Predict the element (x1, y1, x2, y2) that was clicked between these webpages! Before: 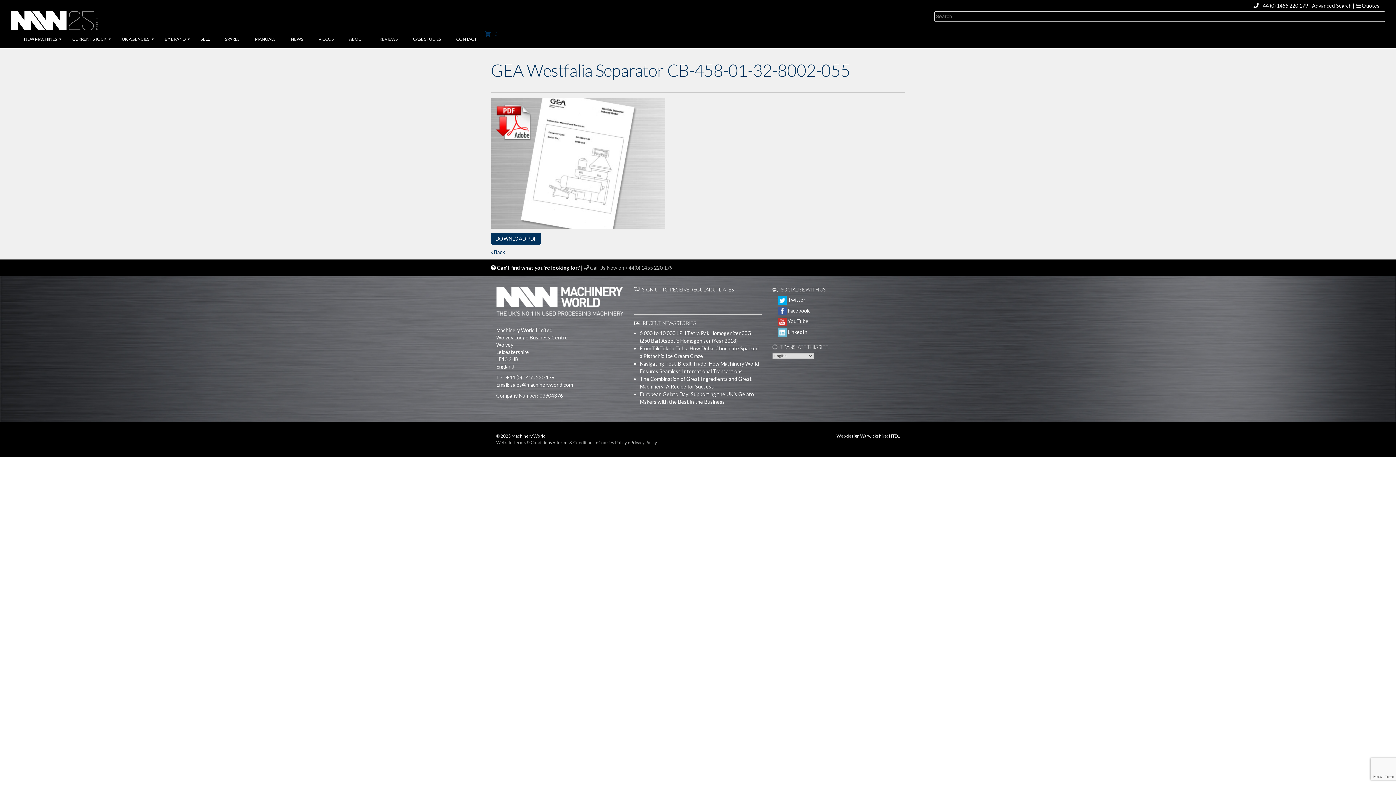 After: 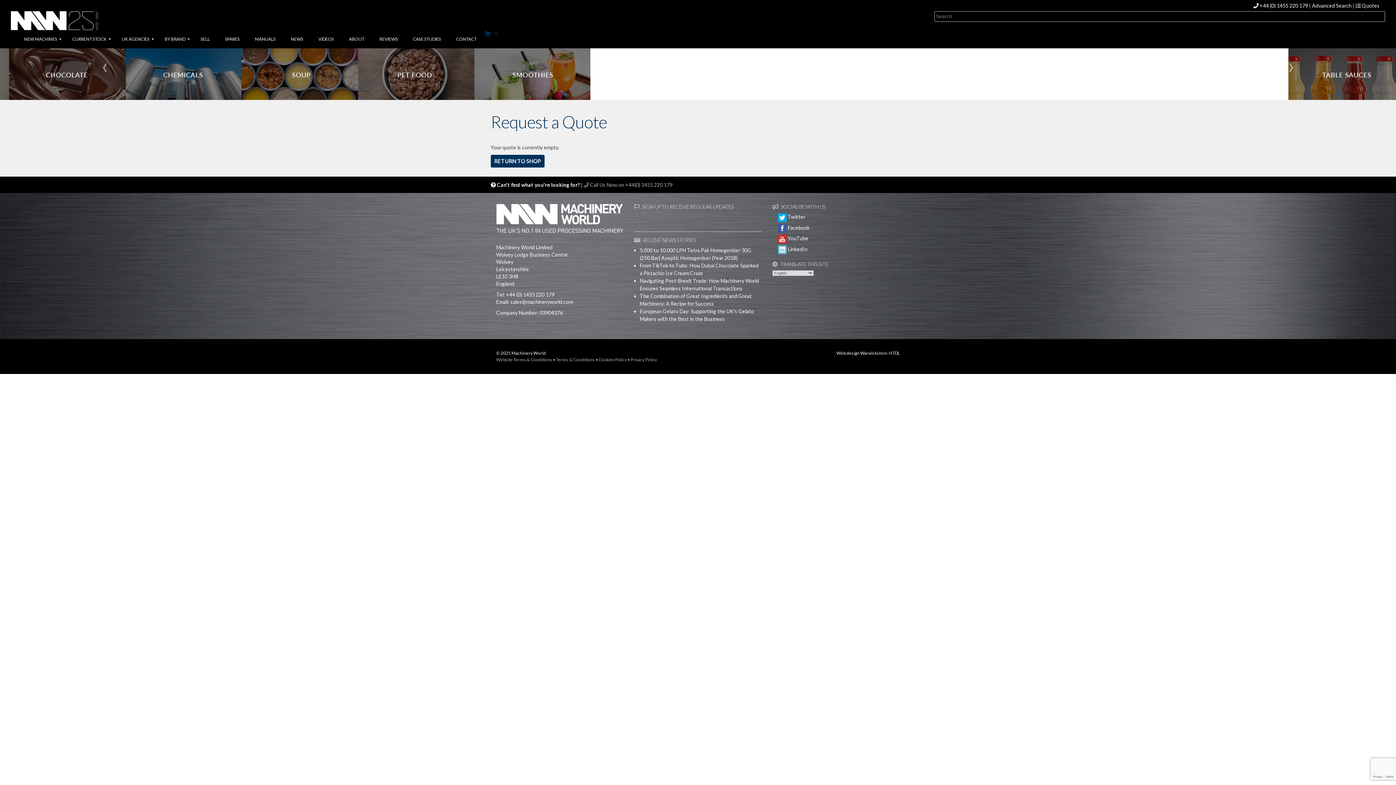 Action: bbox: (484, 29, 497, 36) label:  0